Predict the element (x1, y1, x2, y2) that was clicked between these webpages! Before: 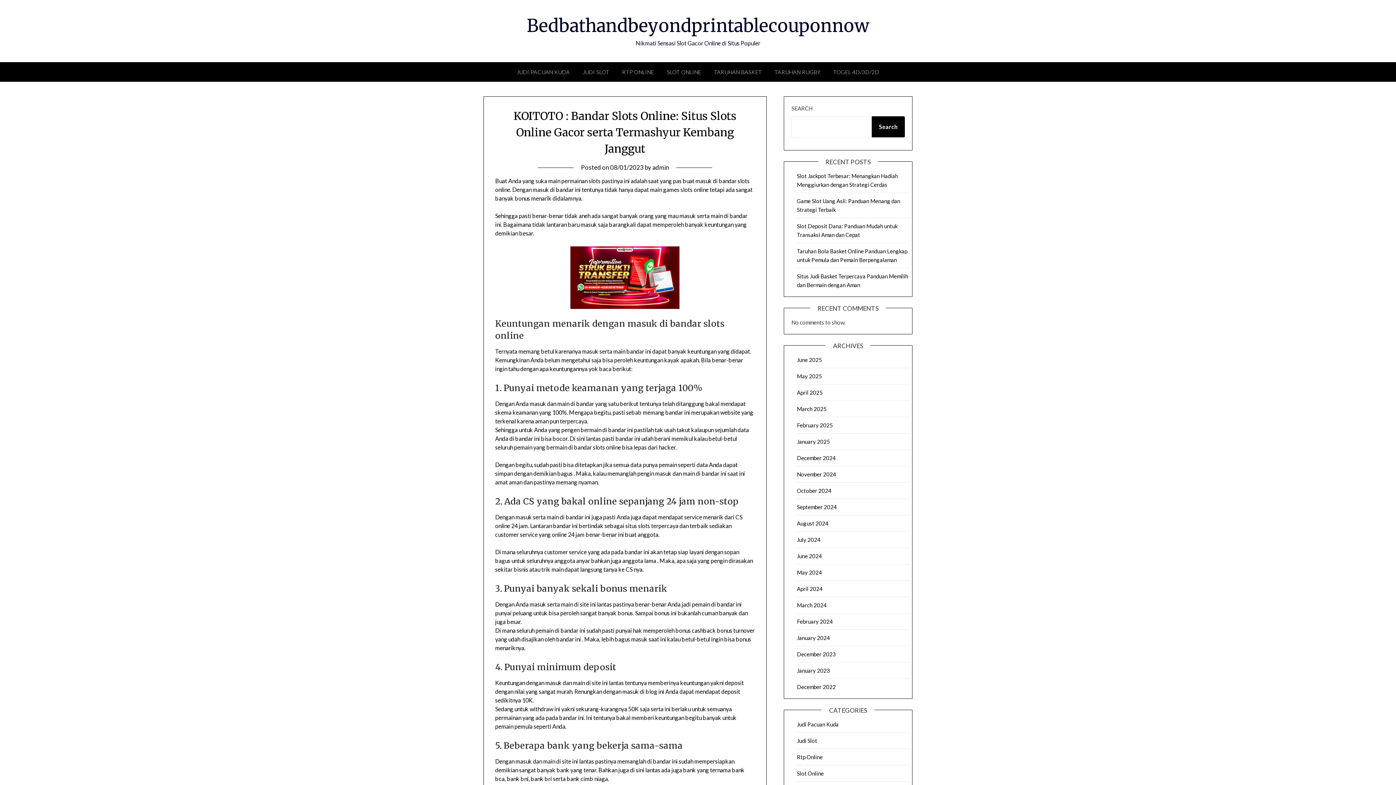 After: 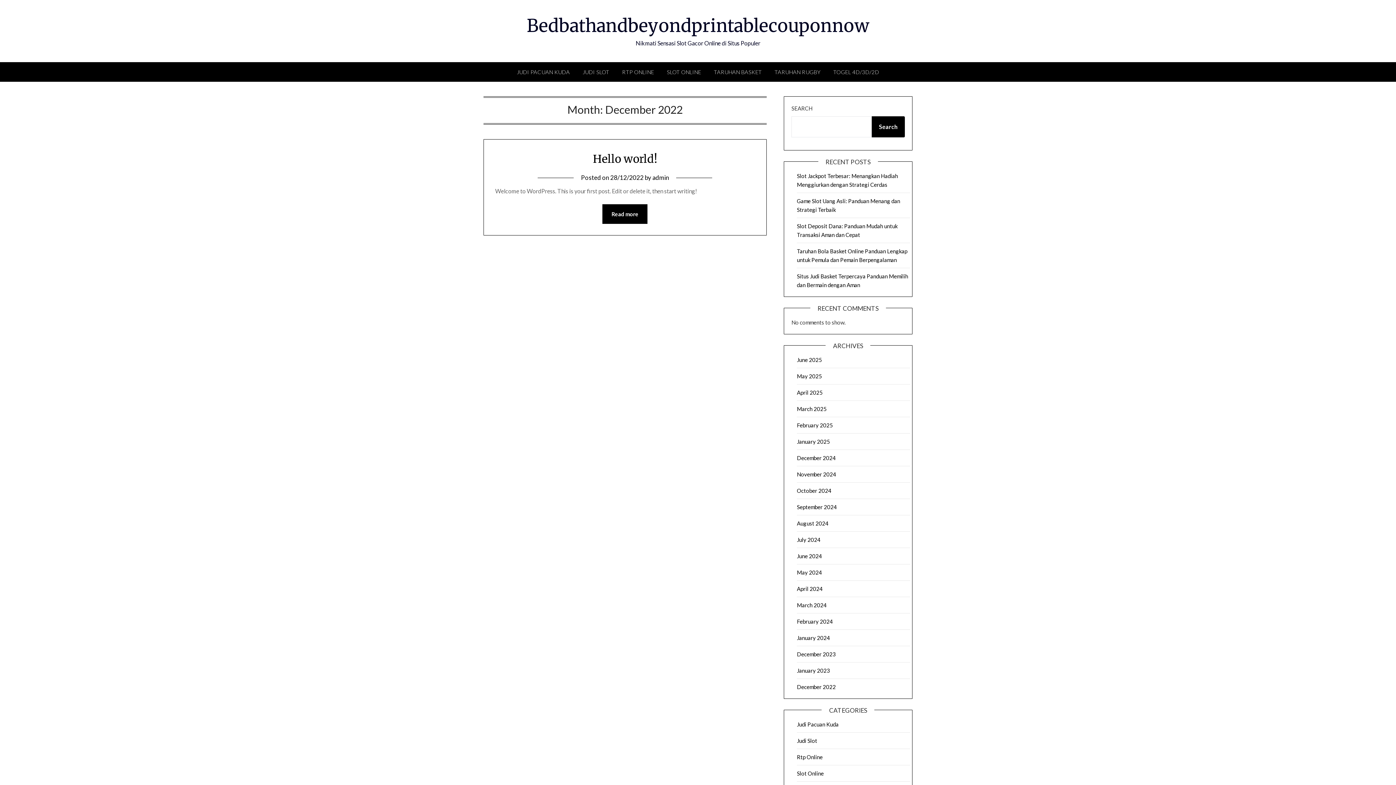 Action: bbox: (797, 684, 835, 690) label: December 2022